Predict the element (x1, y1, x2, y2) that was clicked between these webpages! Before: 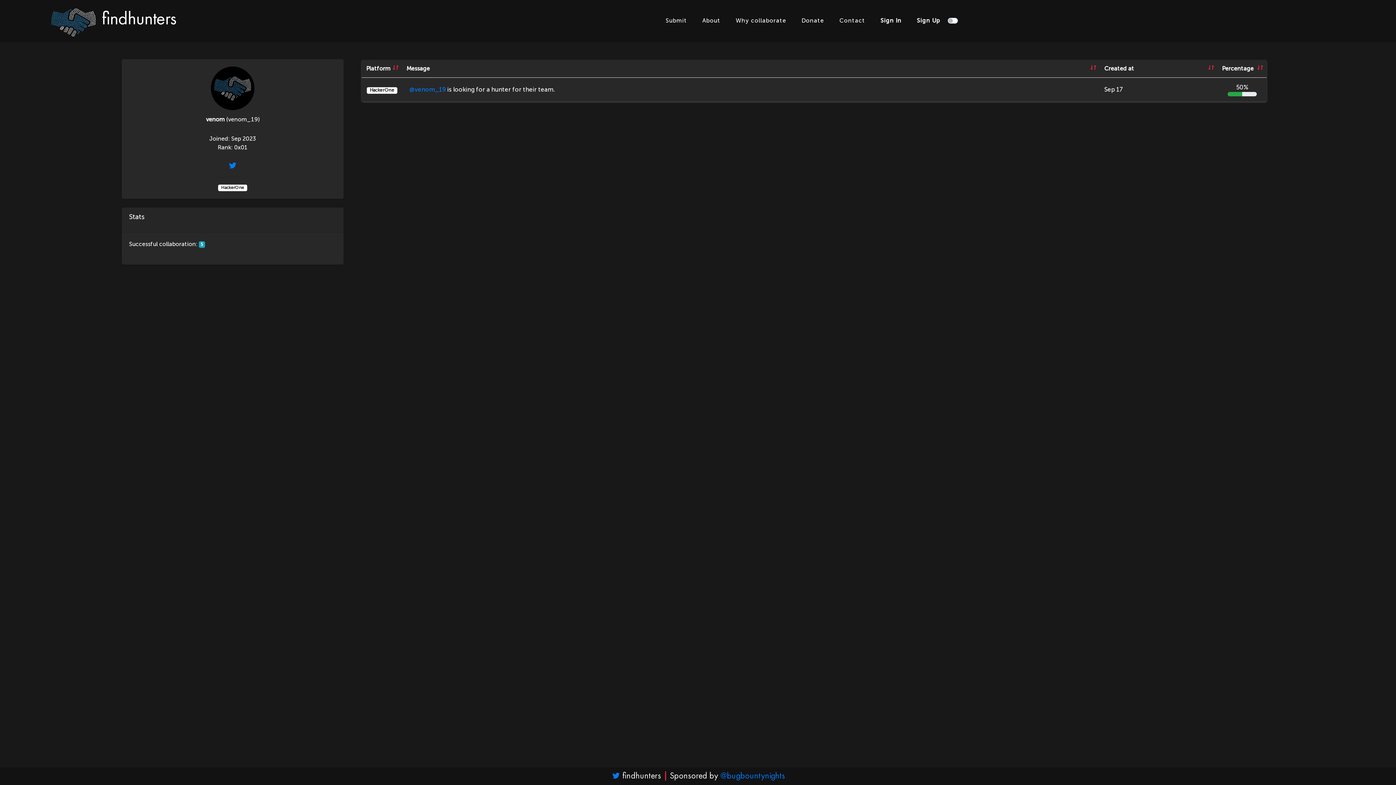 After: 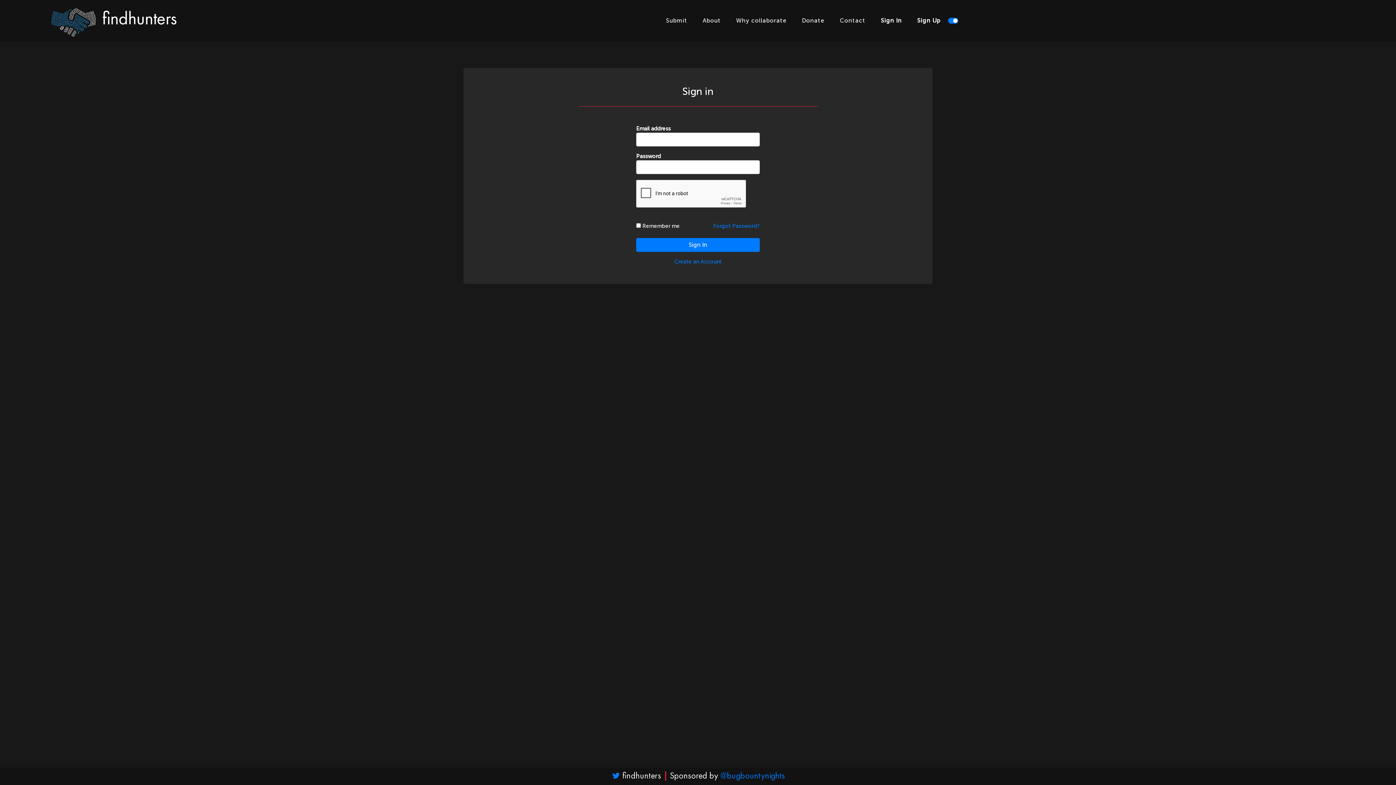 Action: bbox: (875, 13, 906, 27) label: Sign In